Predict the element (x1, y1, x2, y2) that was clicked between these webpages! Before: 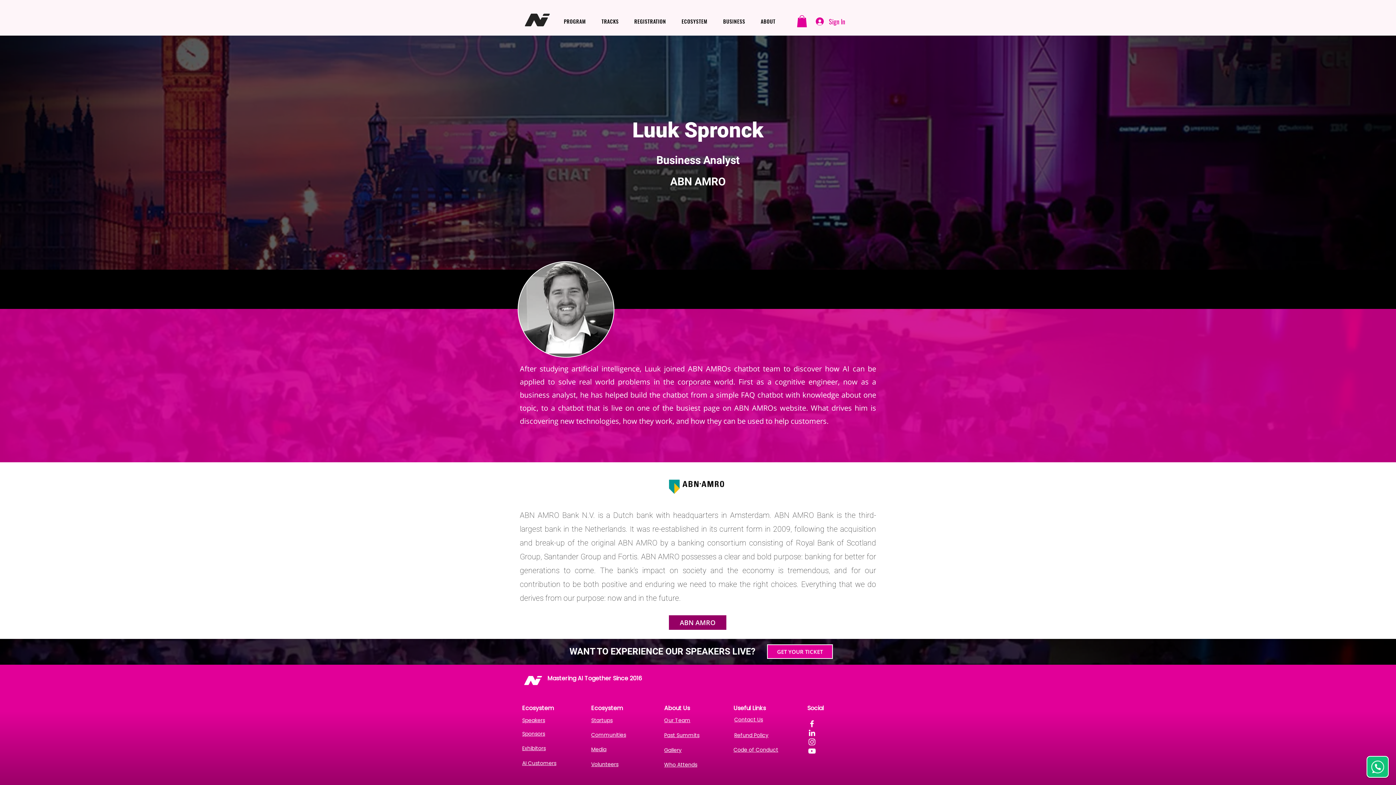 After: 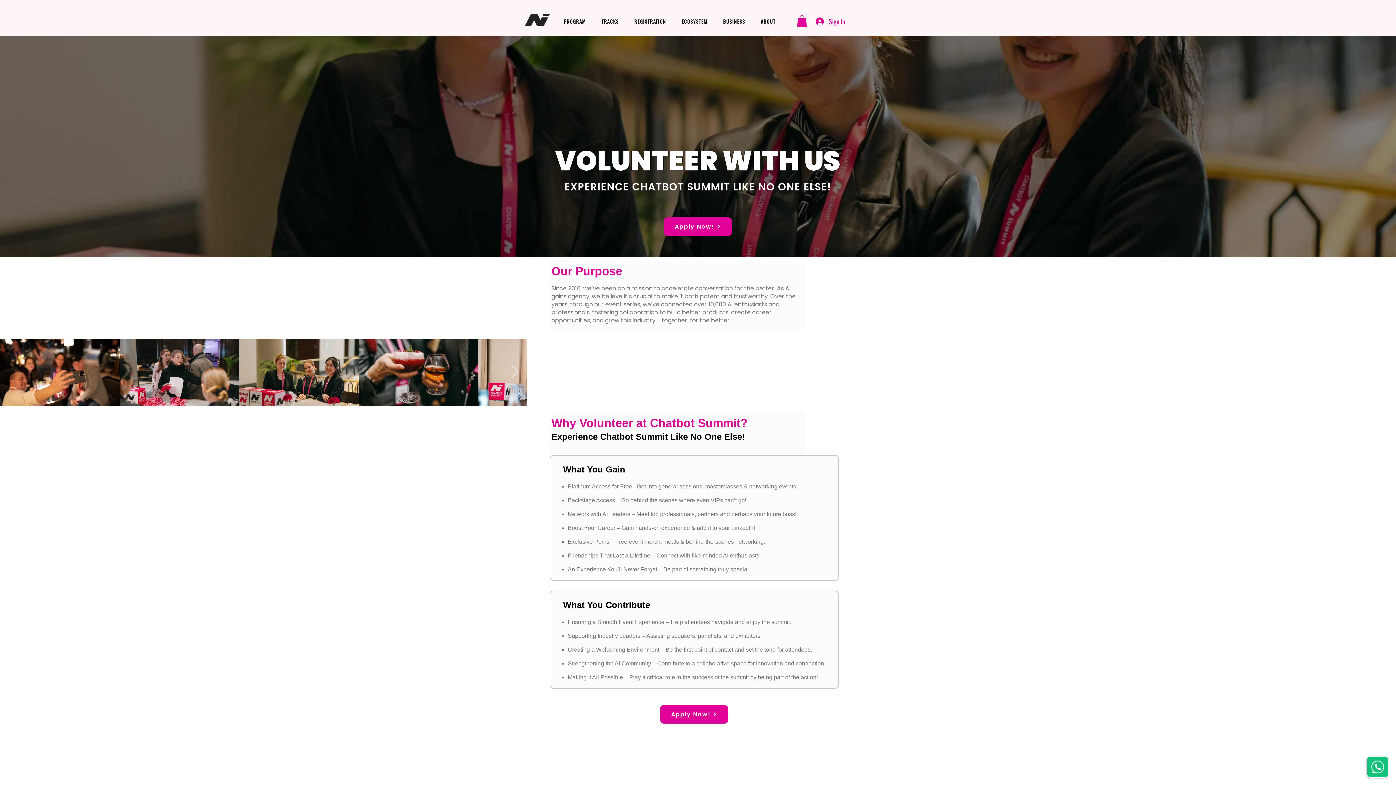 Action: bbox: (591, 761, 618, 768) label: Volunteers